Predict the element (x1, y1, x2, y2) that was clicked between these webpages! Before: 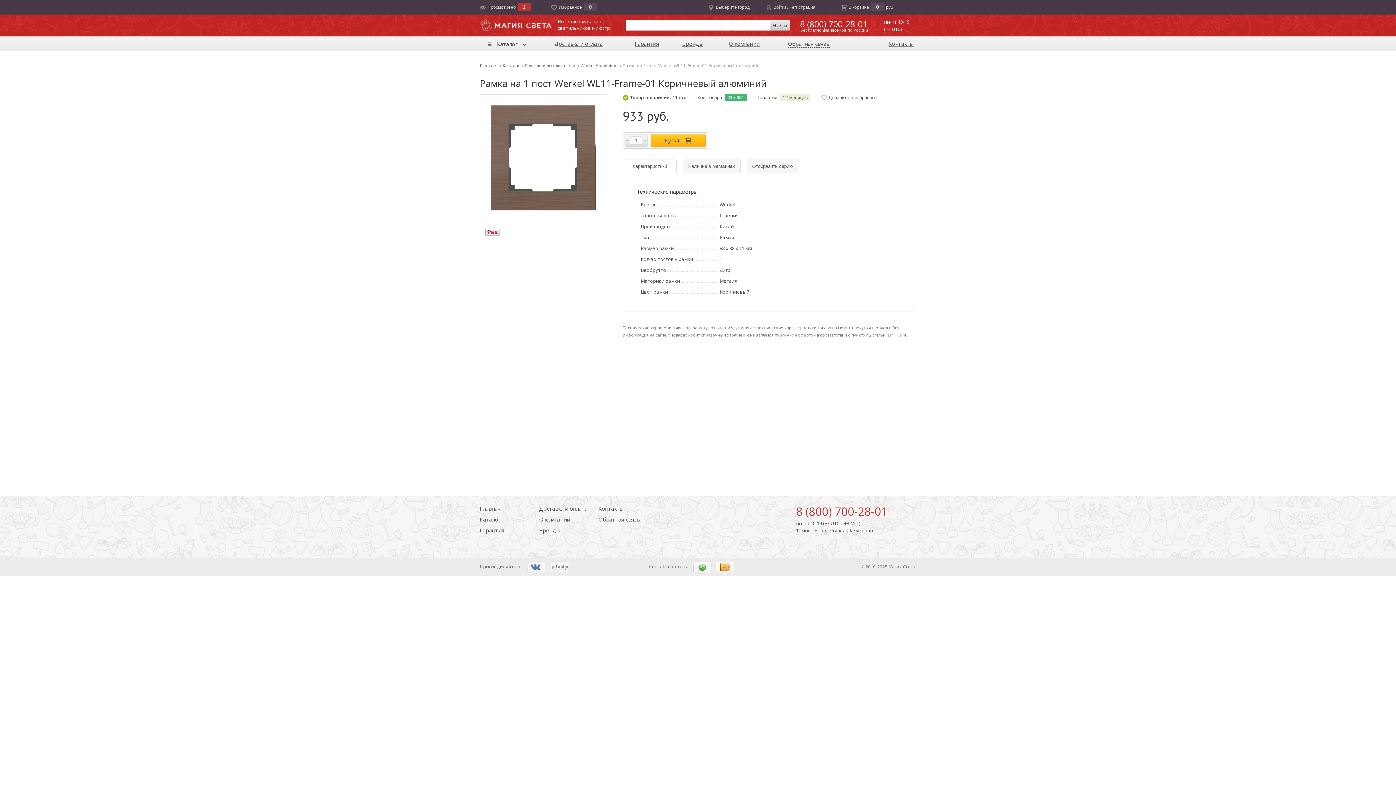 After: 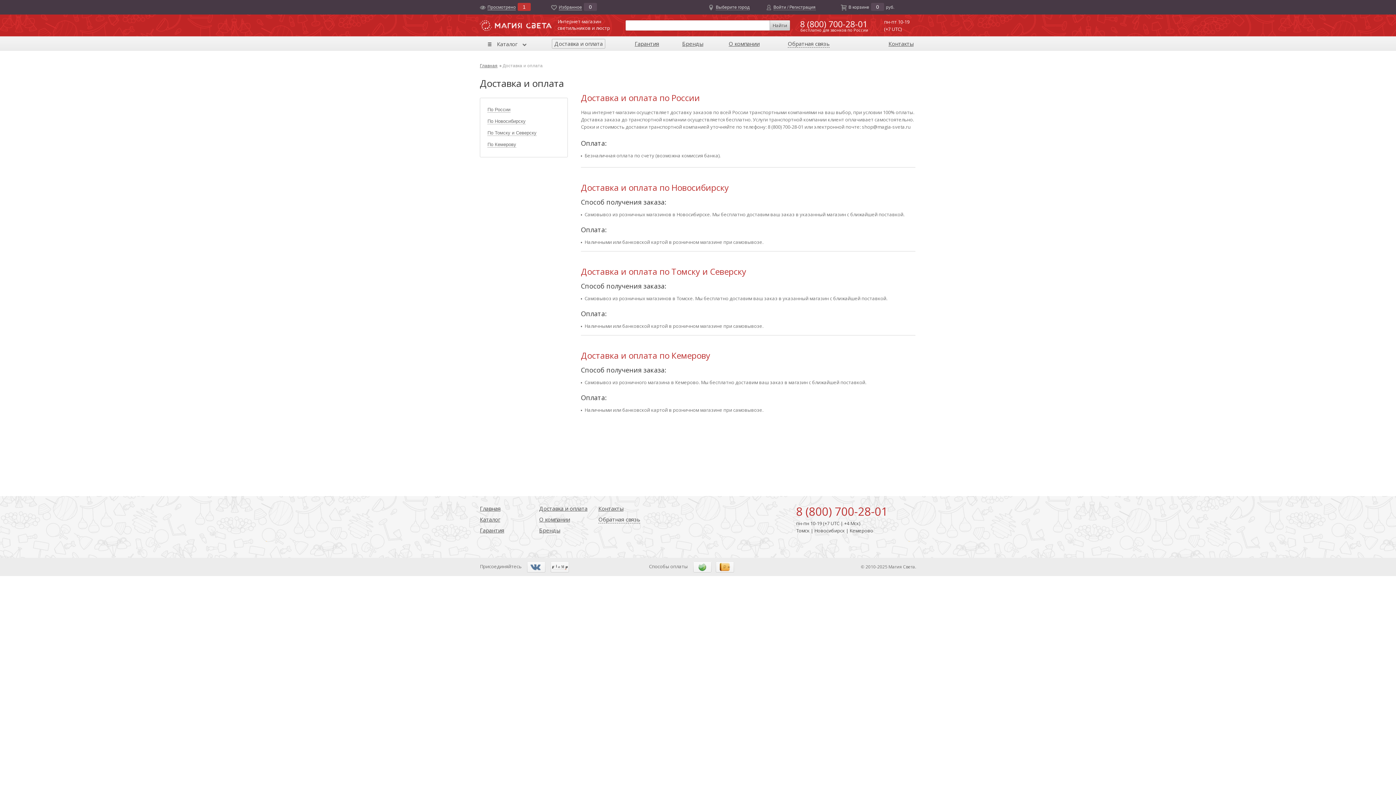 Action: bbox: (716, 563, 734, 569)